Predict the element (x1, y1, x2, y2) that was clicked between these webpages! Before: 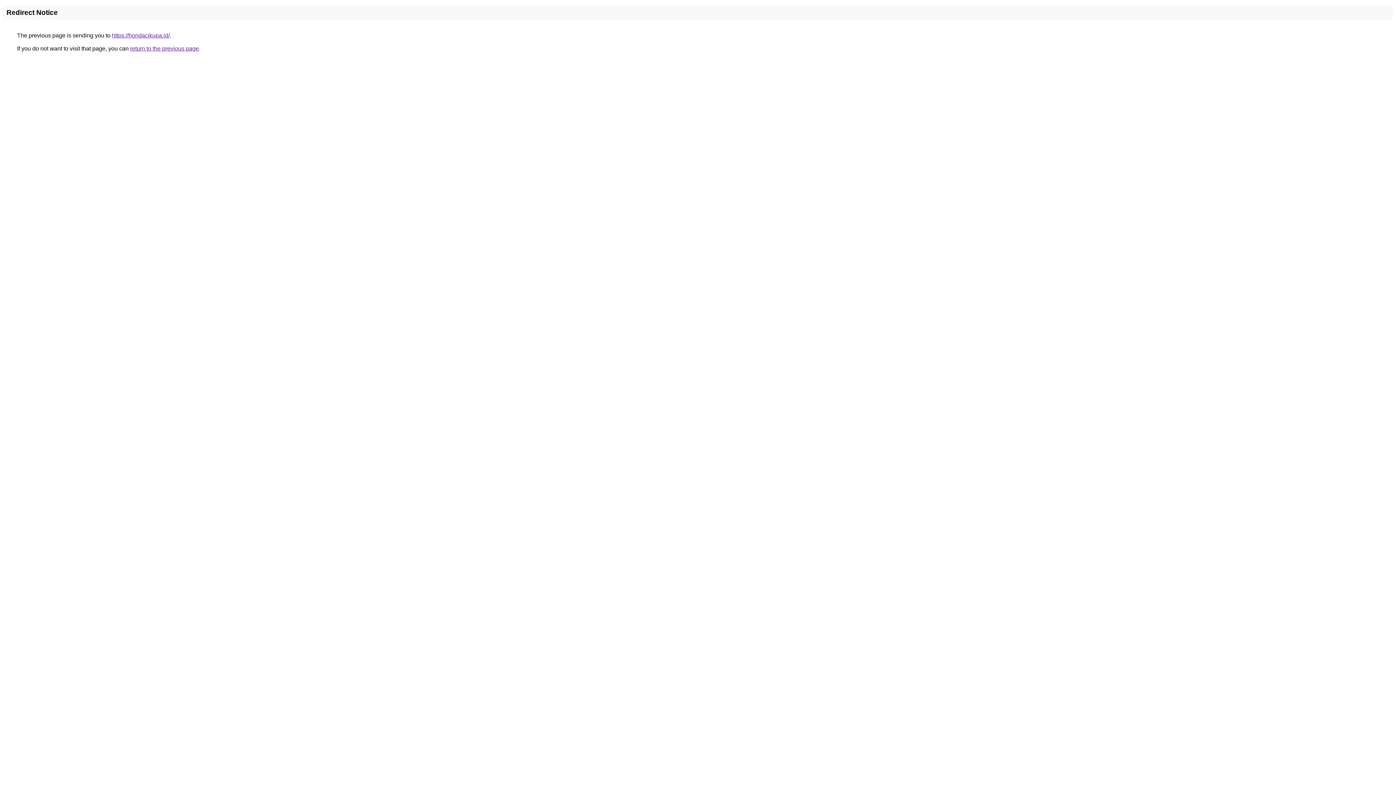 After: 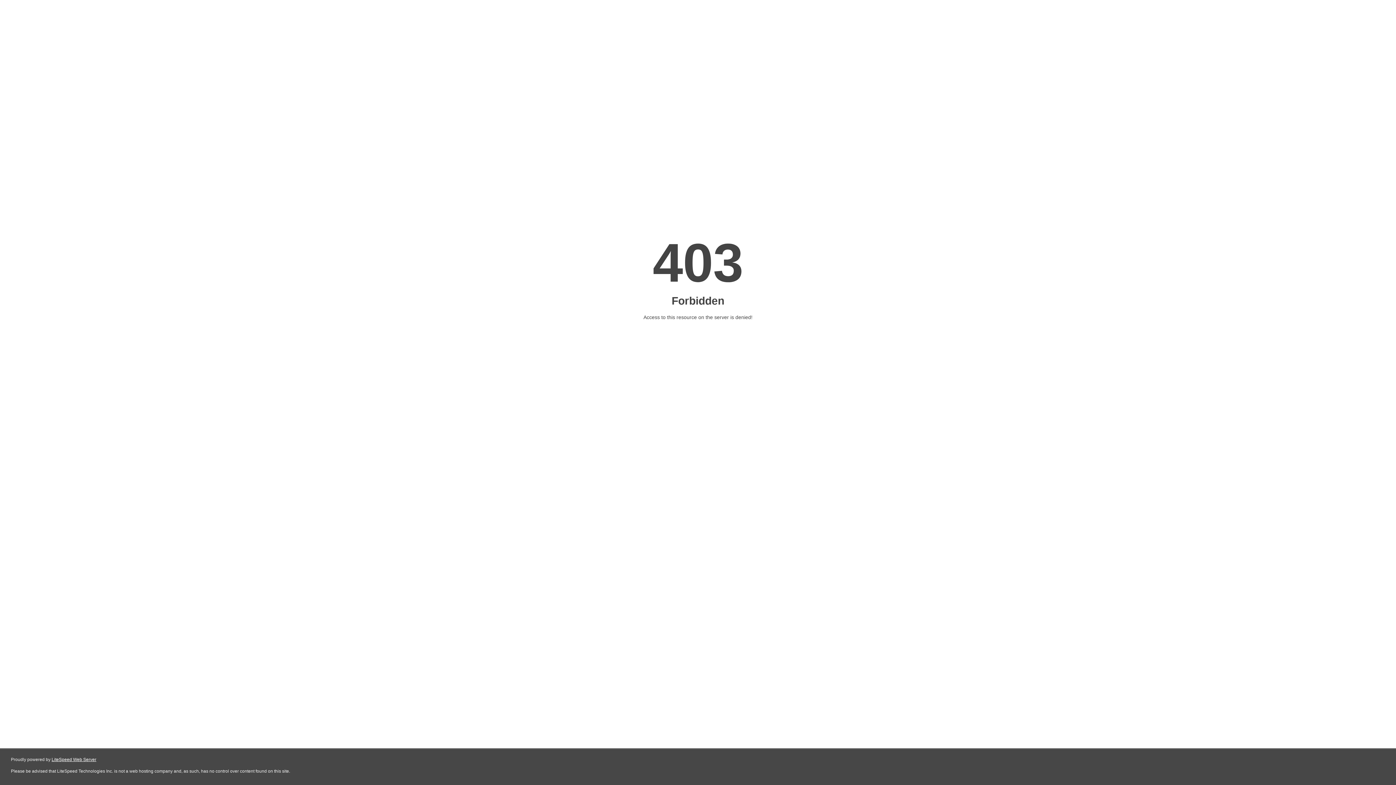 Action: label: https://hondacikupa.id/ bbox: (112, 32, 169, 38)